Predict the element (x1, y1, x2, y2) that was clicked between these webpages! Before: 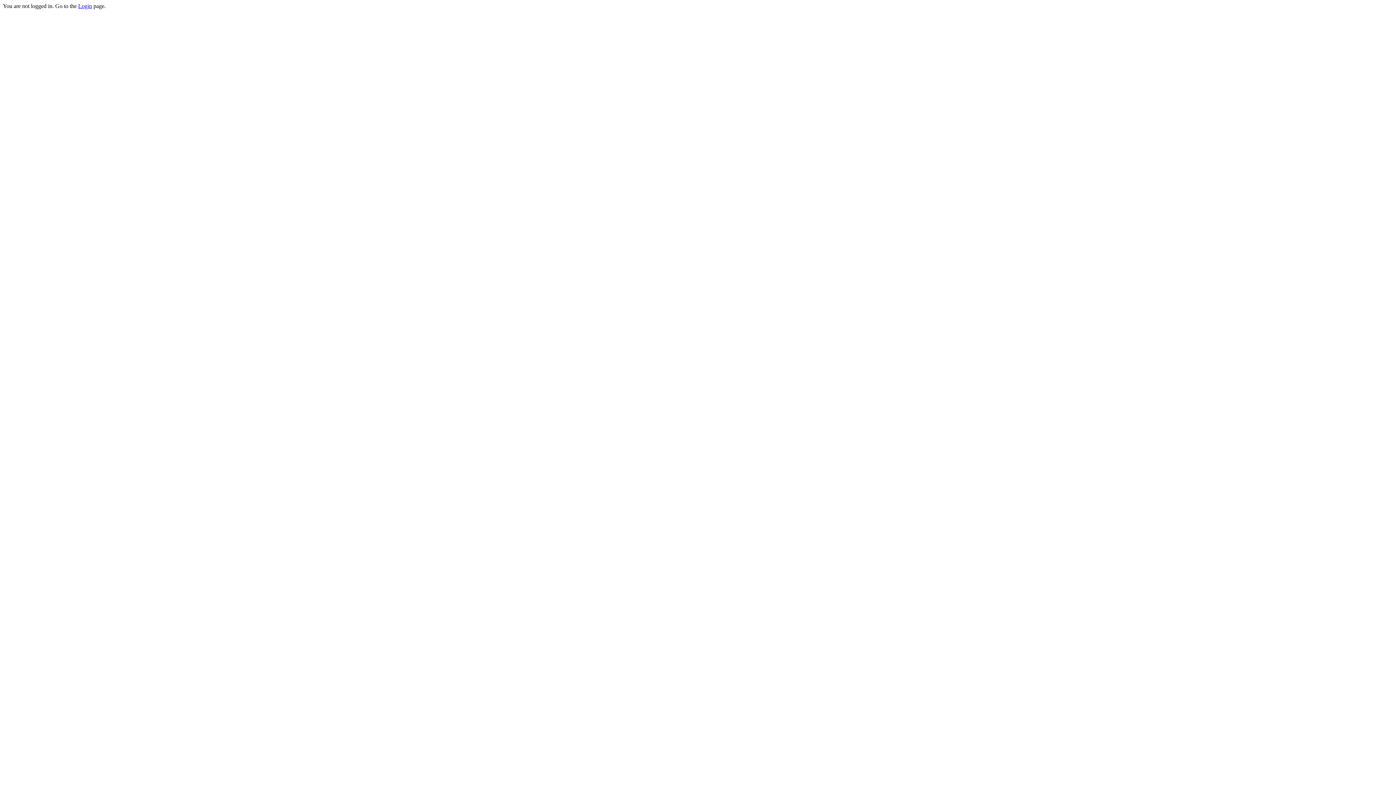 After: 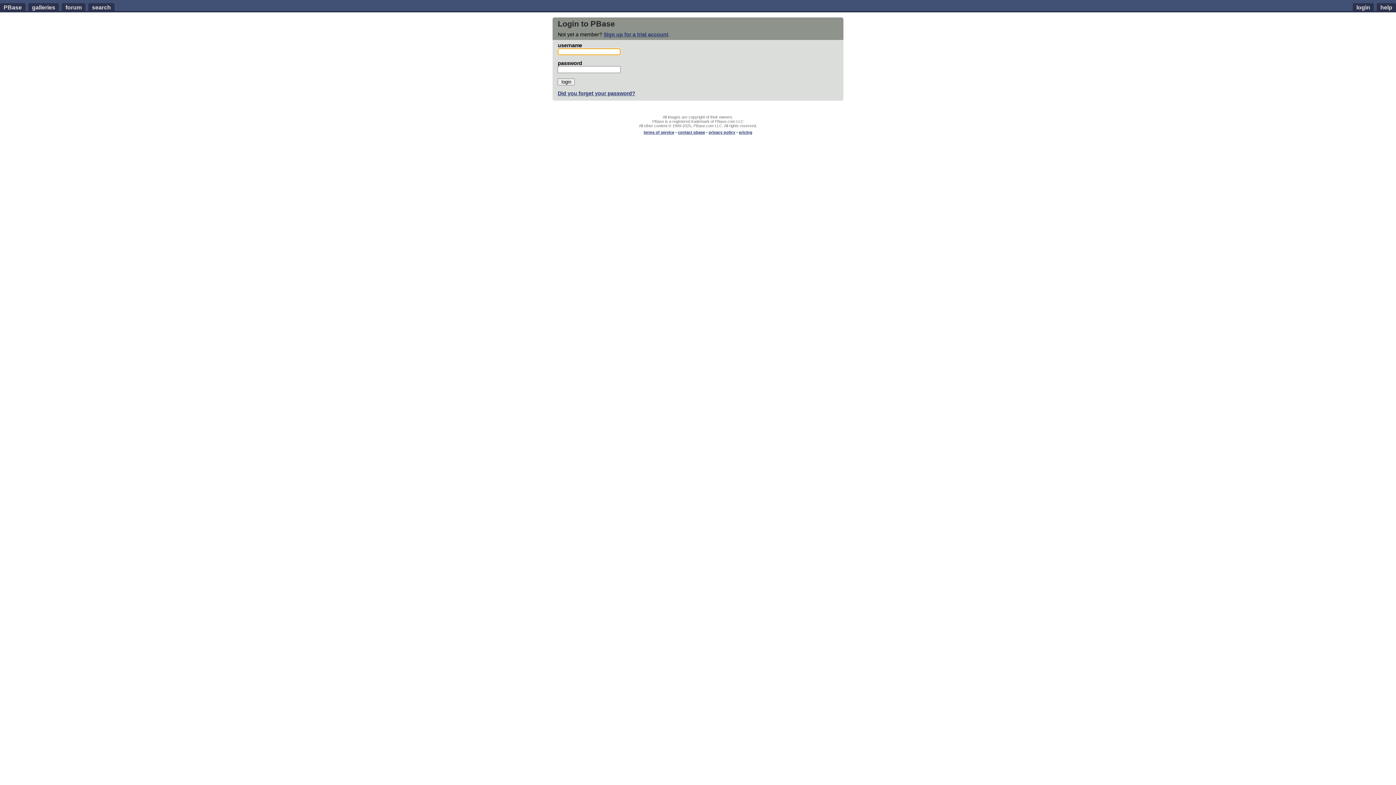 Action: bbox: (78, 2, 92, 9) label: Login